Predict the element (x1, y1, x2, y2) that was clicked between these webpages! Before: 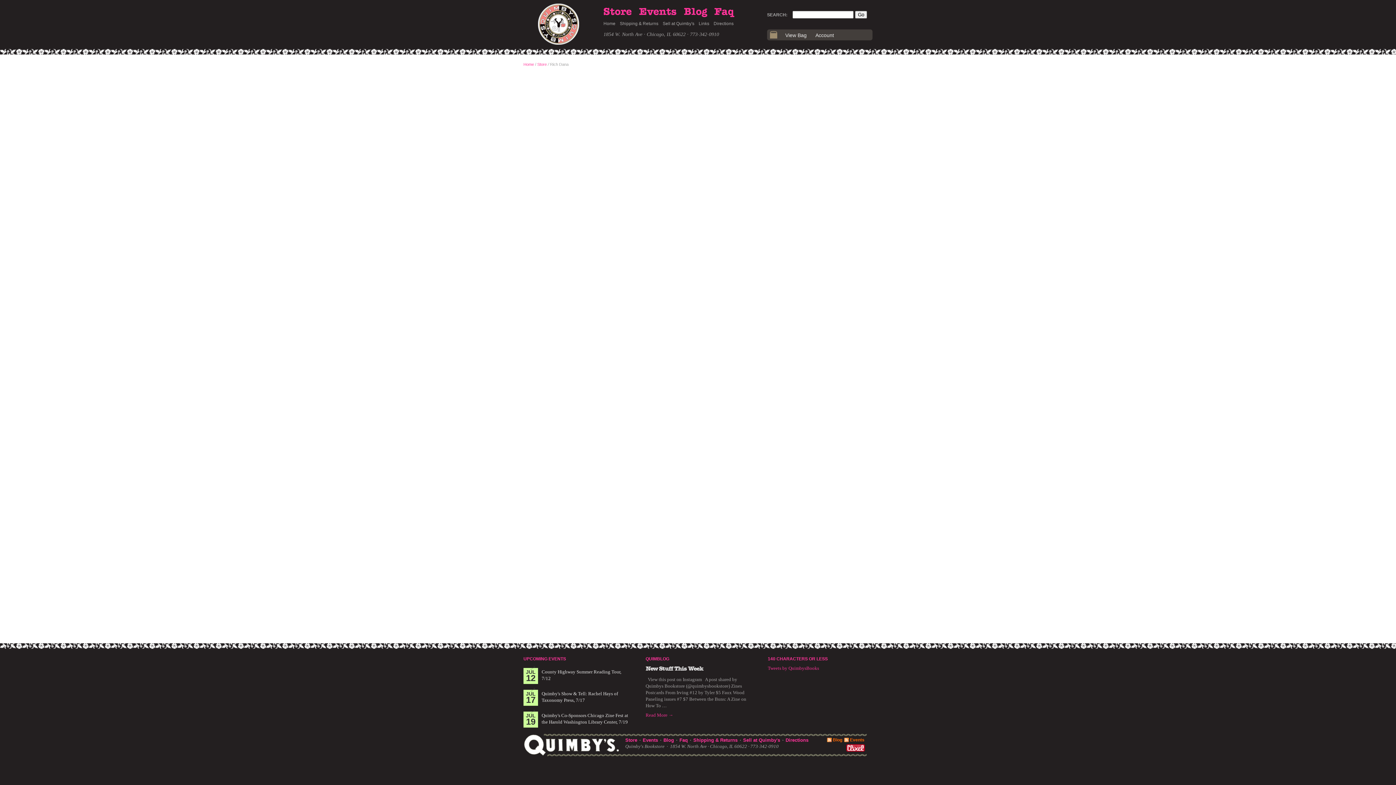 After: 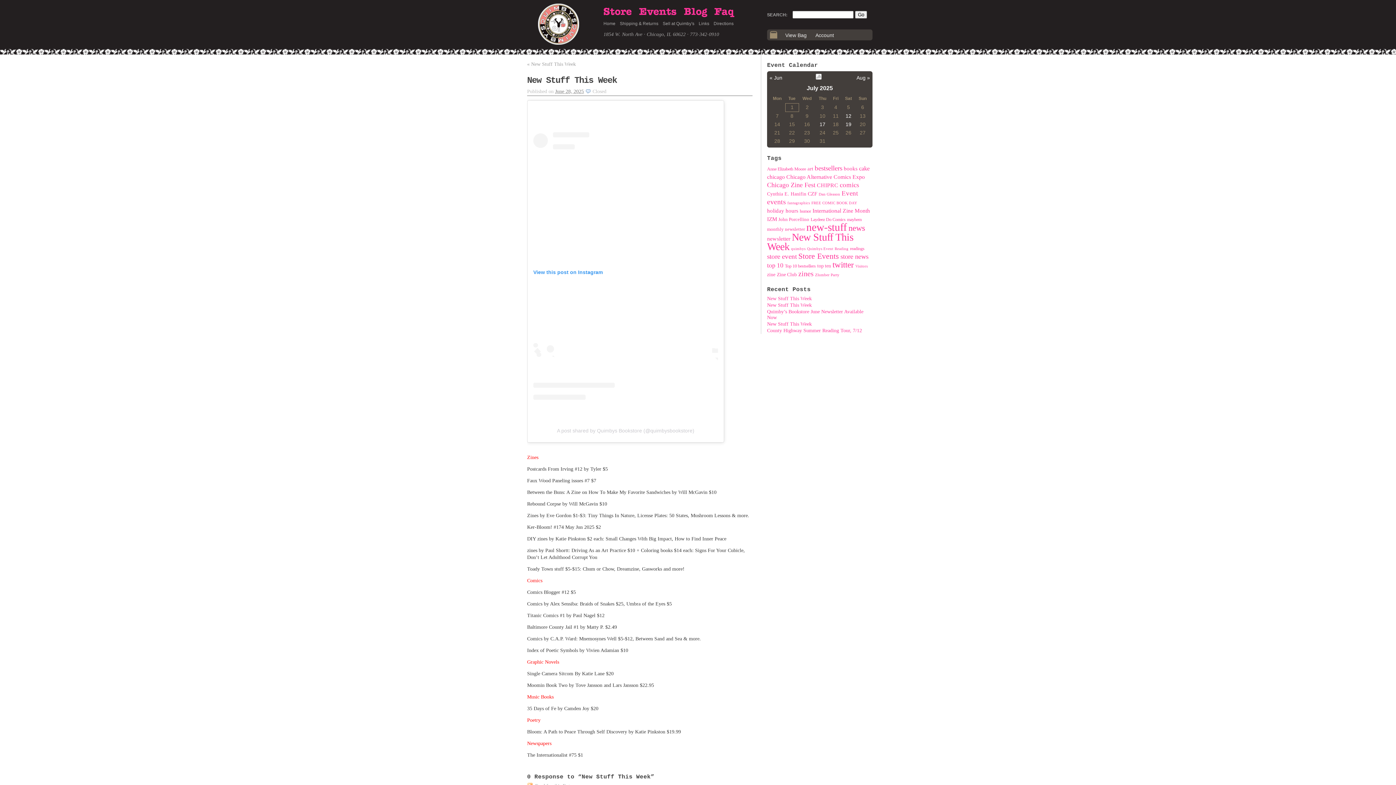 Action: bbox: (645, 666, 703, 672) label: New Stuff This Week